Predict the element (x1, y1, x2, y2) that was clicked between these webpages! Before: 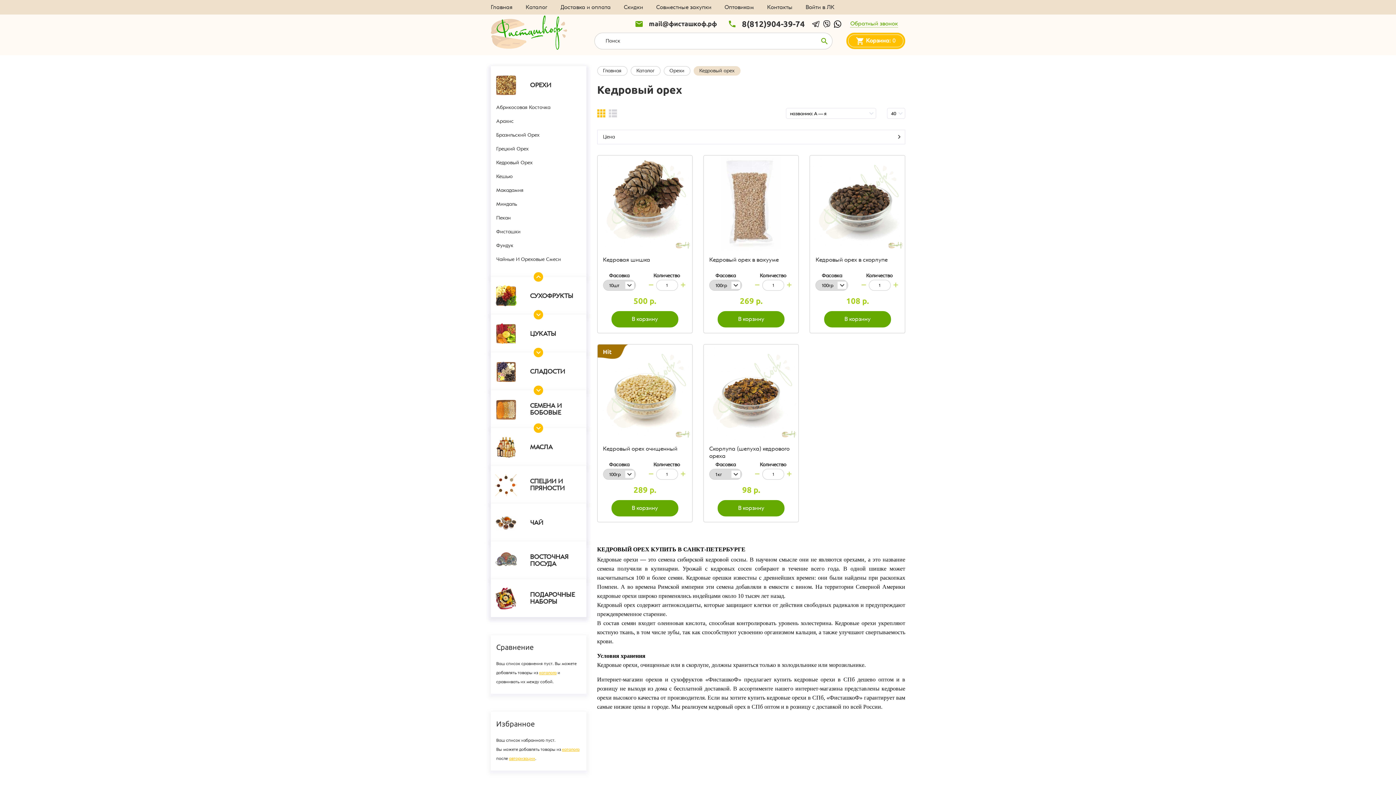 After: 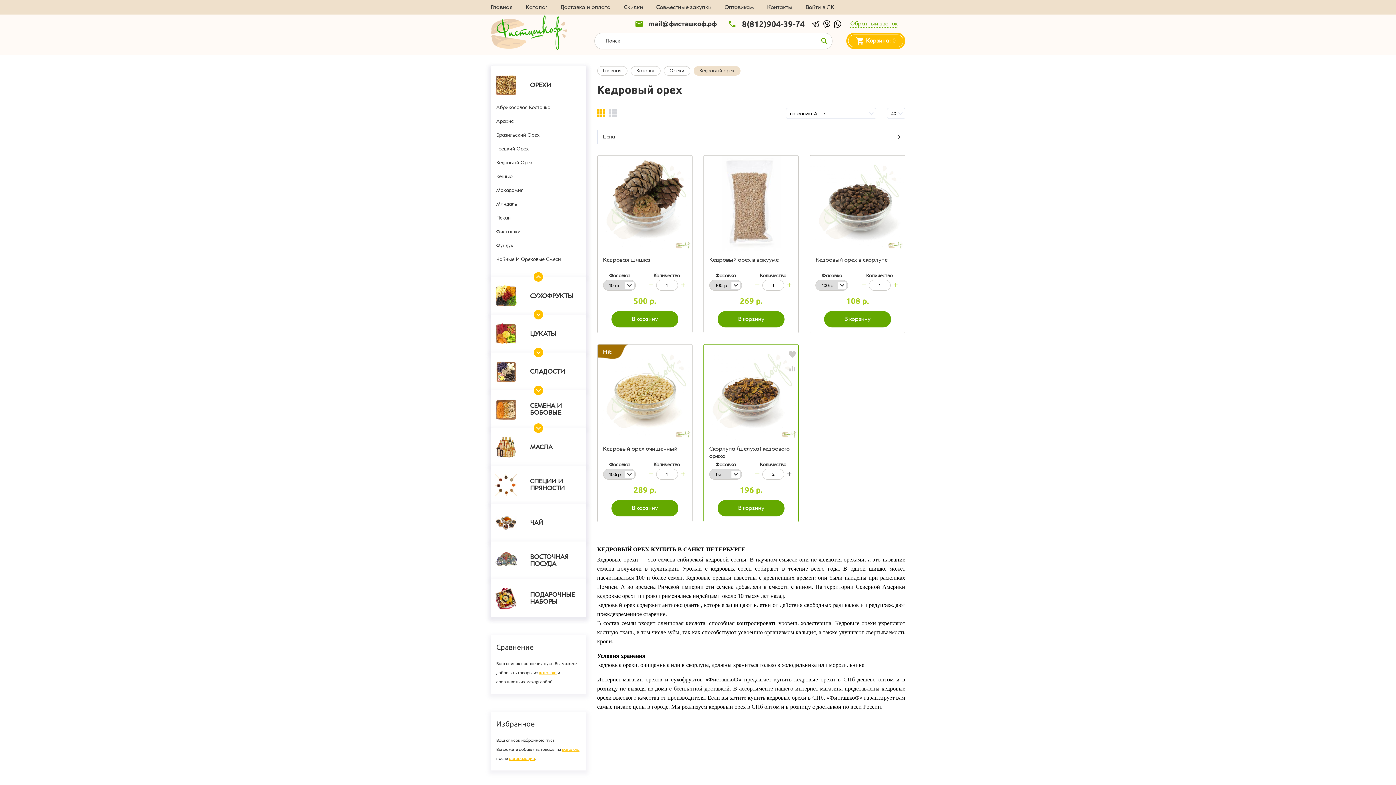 Action: bbox: (785, 469, 793, 480)